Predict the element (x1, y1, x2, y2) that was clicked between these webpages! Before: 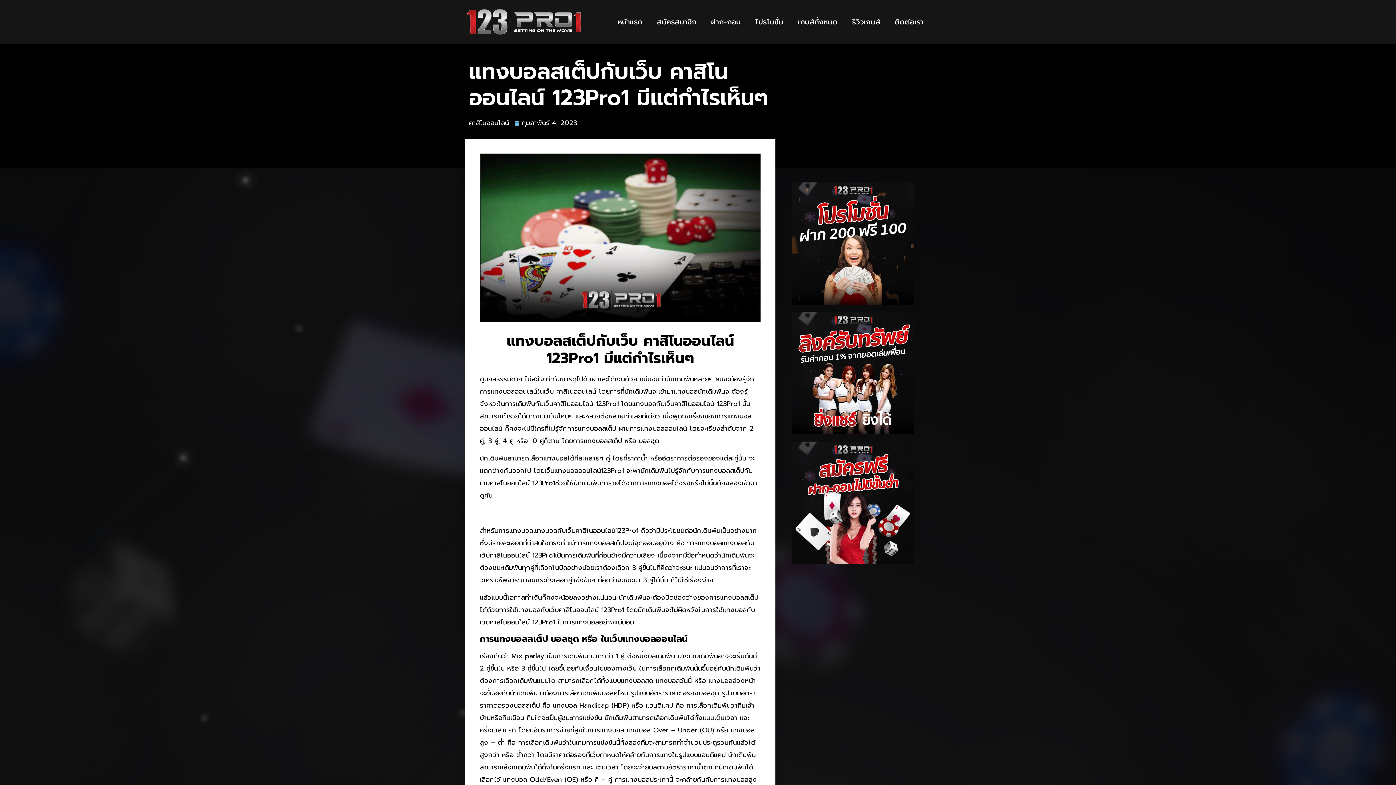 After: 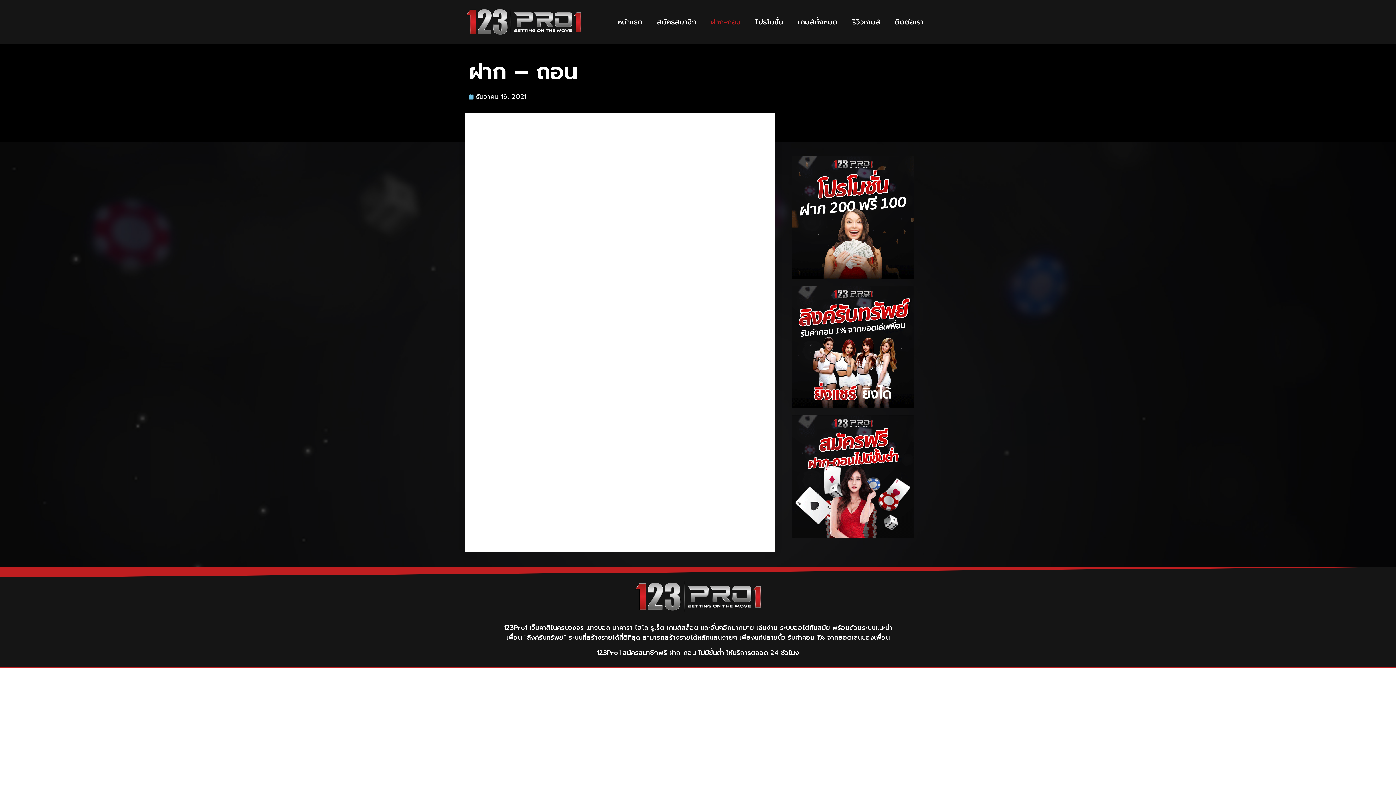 Action: label: ฝาก-ถอน bbox: (704, 0, 748, 44)